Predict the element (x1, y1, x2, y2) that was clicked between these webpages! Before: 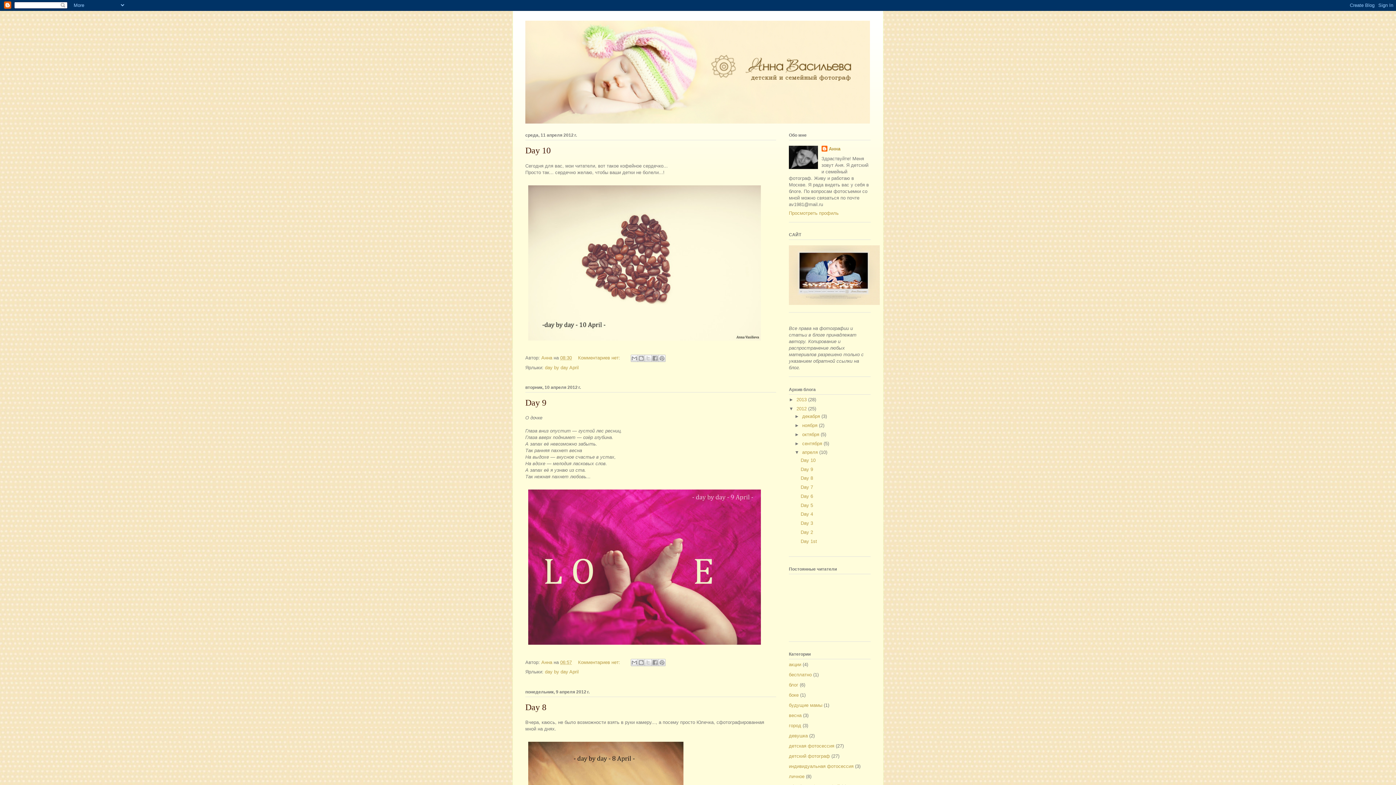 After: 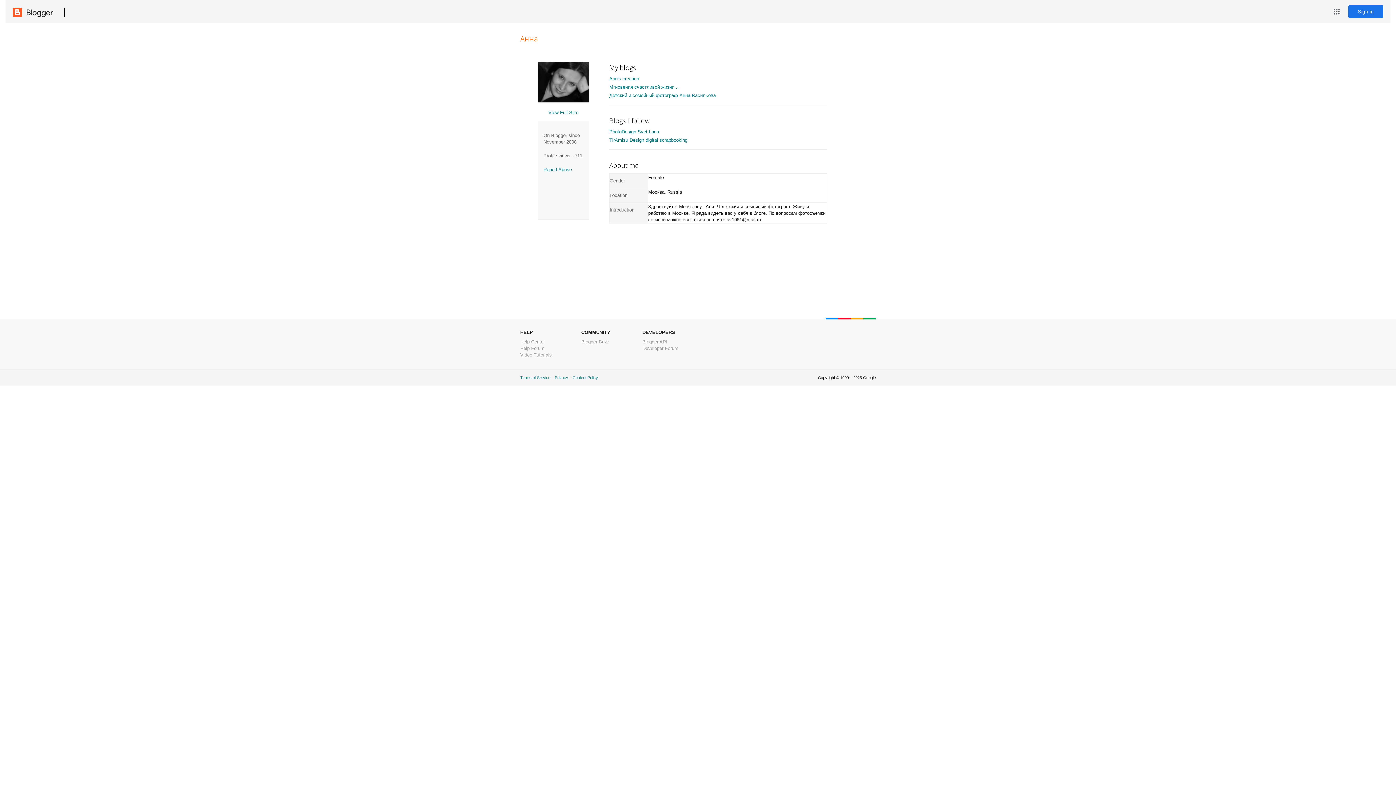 Action: label: Анна bbox: (821, 145, 840, 153)